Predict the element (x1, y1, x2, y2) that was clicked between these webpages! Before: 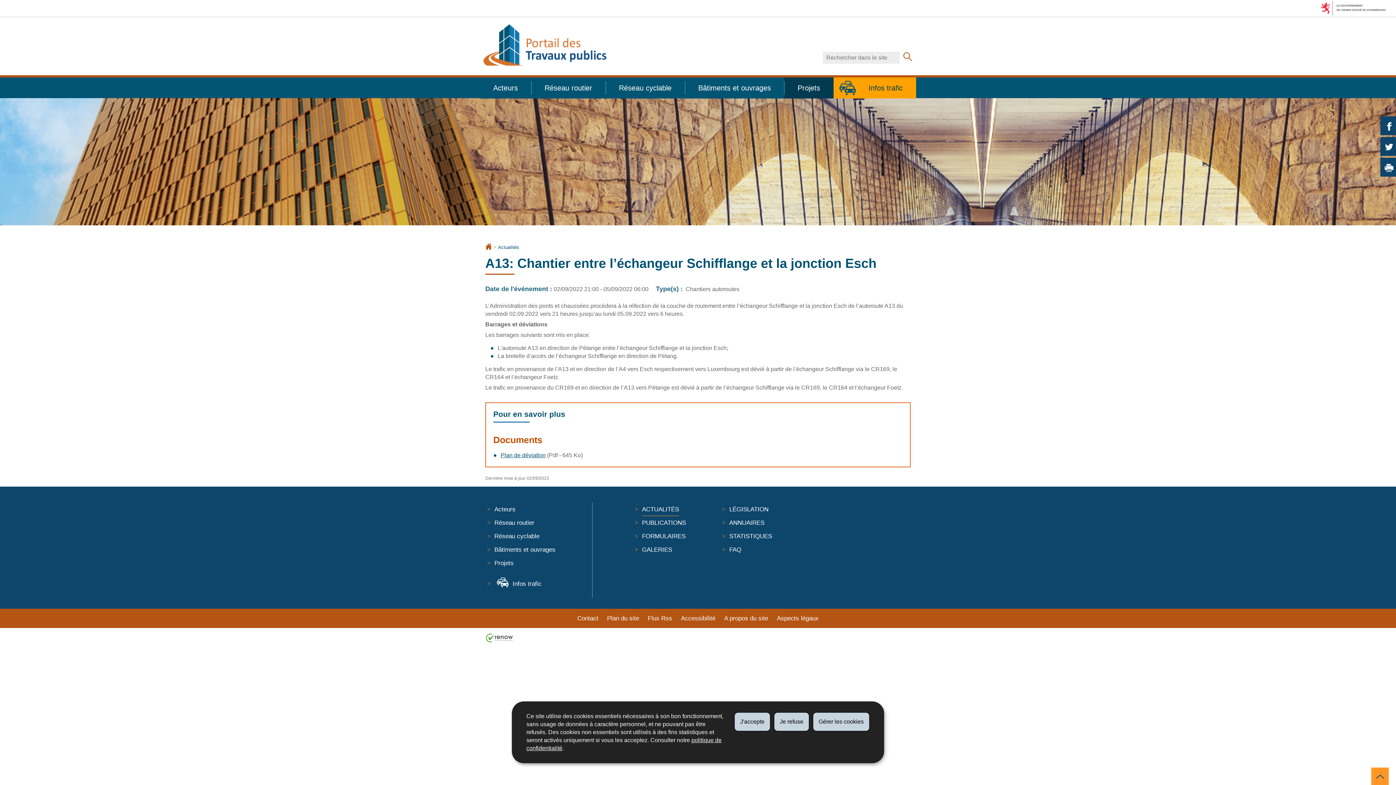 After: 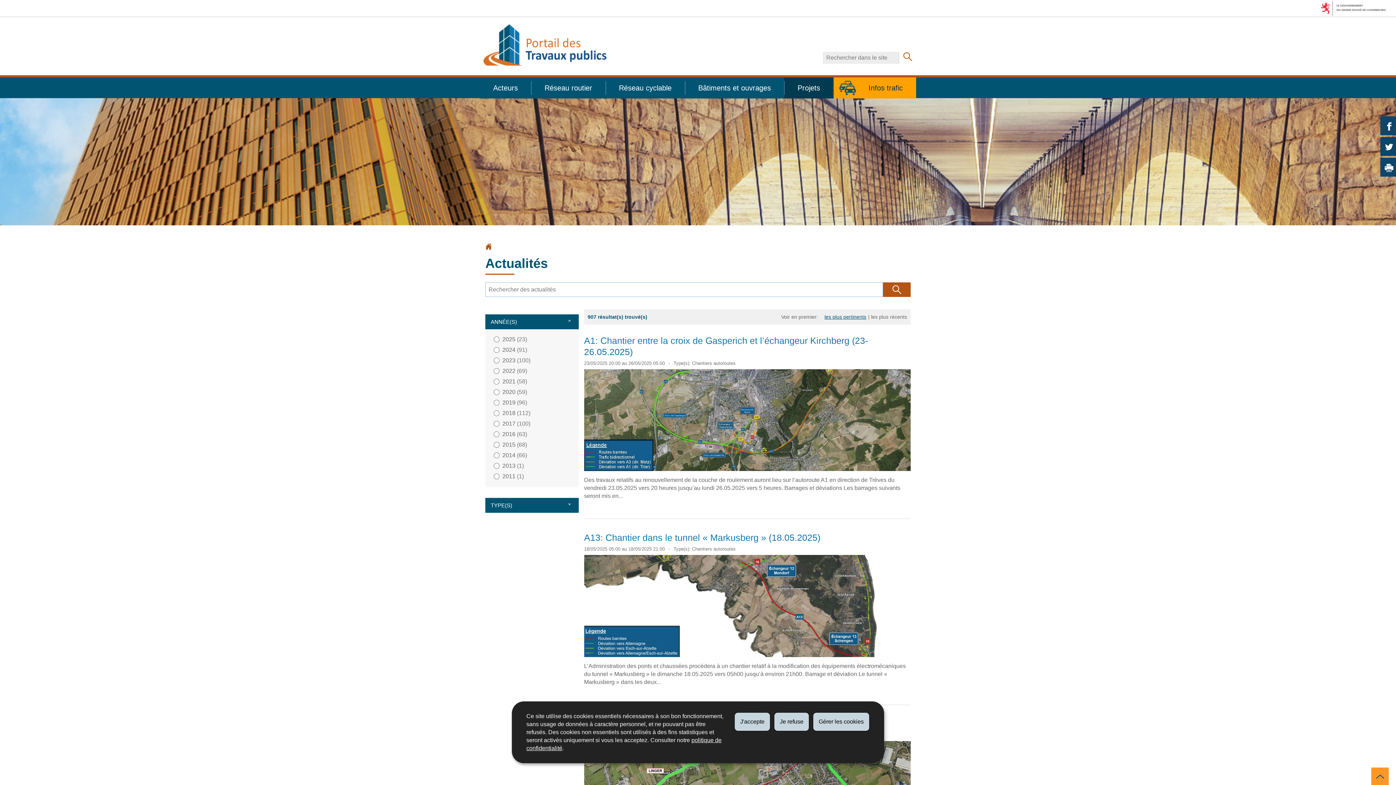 Action: bbox: (498, 244, 519, 250) label: Actualités